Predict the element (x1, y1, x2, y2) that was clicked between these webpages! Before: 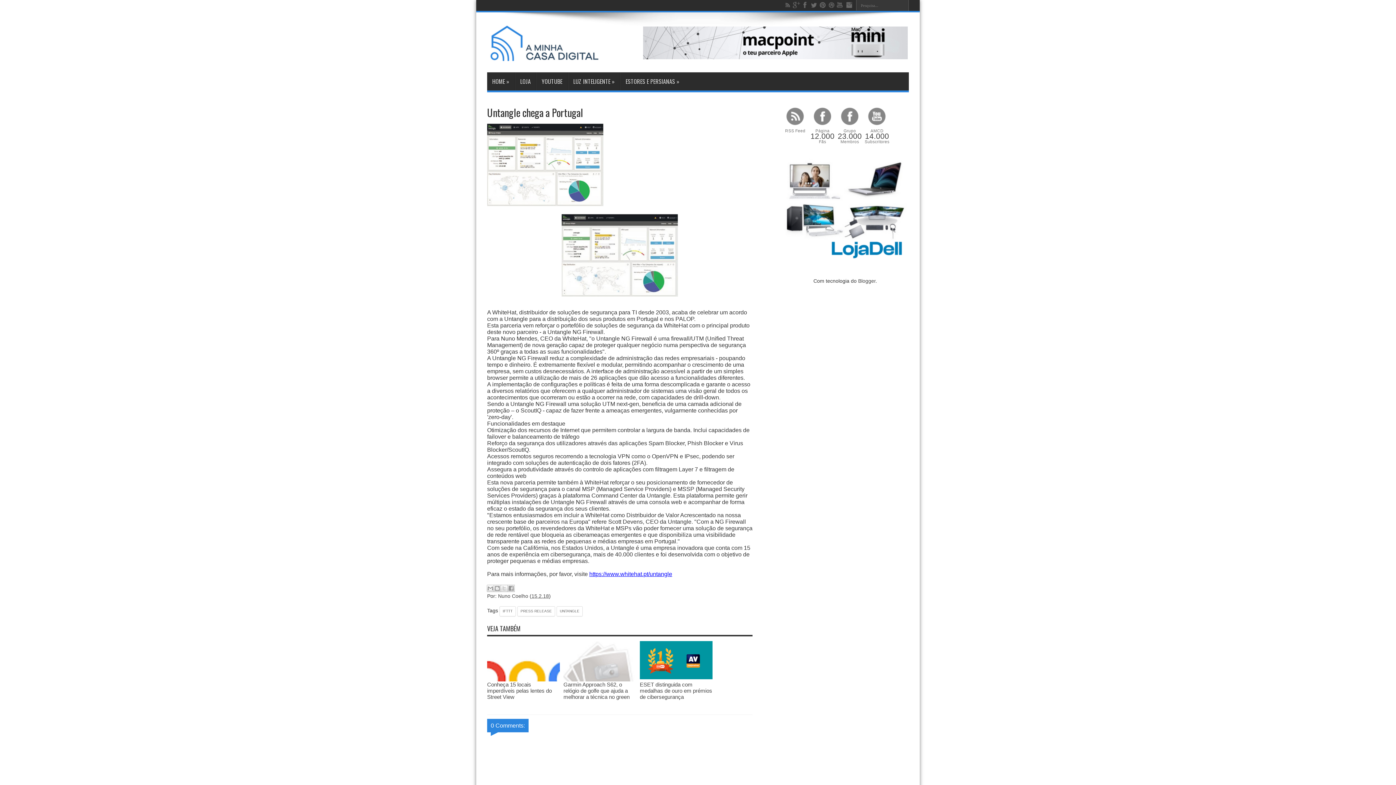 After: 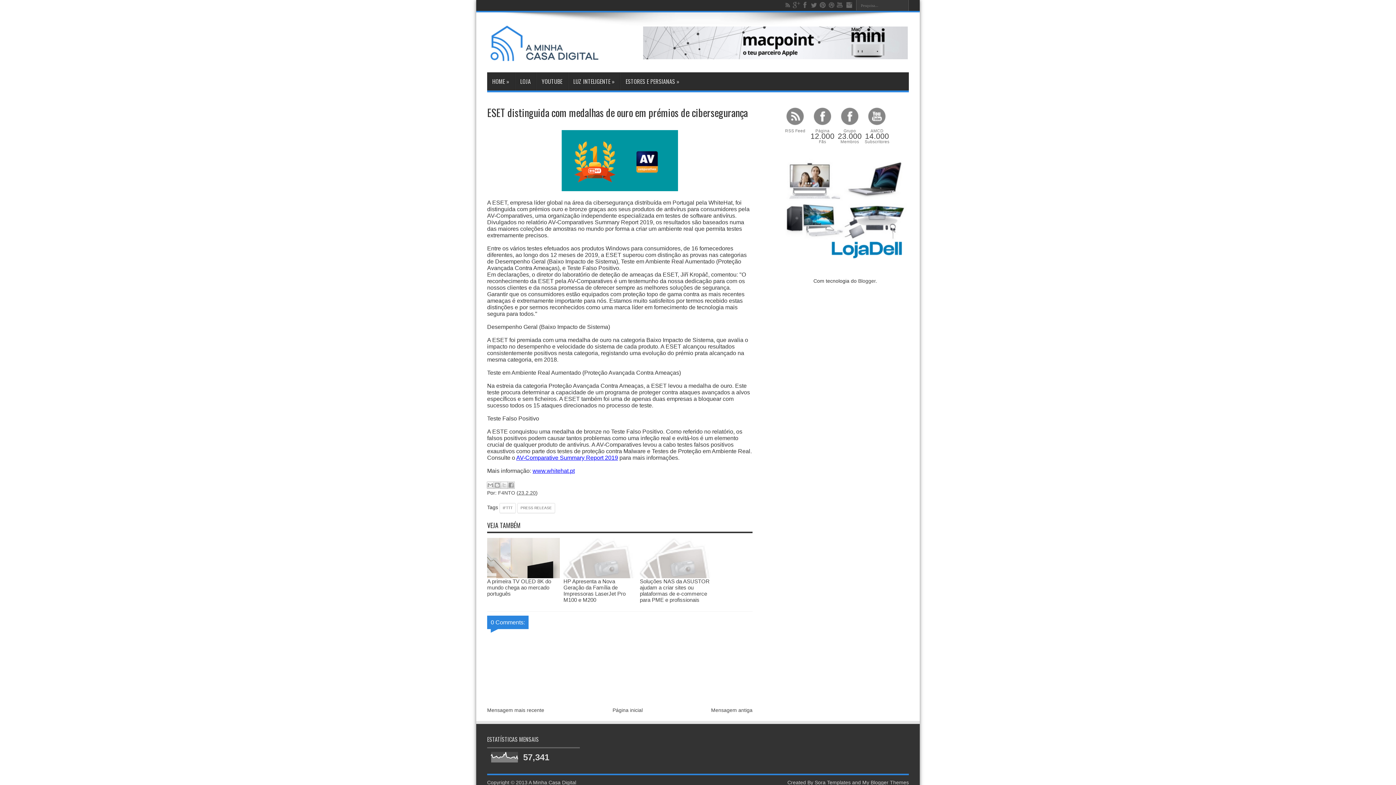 Action: label: ESET distinguida com medalhas de ouro em prémios de cibersegurança bbox: (640, 681, 712, 700)